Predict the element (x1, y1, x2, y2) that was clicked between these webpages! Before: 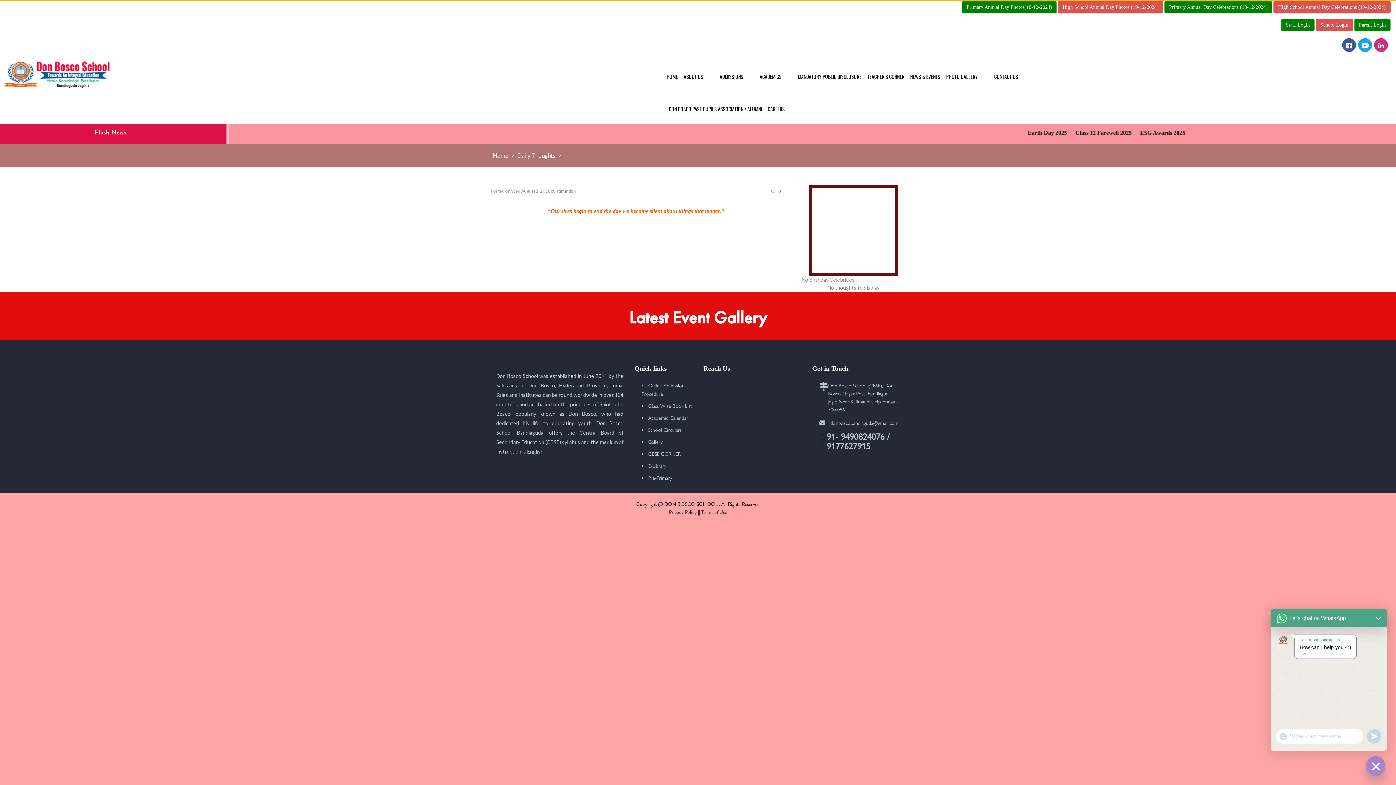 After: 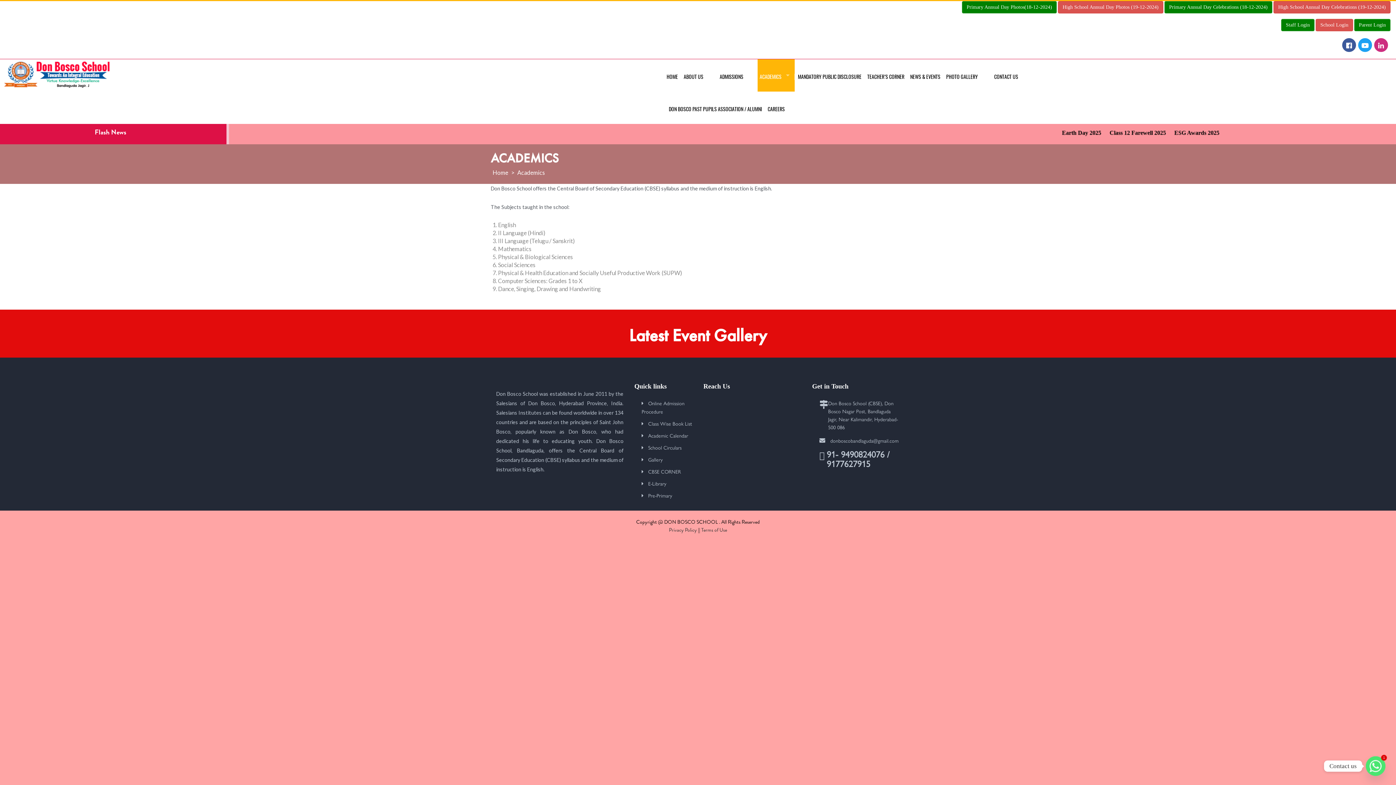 Action: label: ACADEMICS bbox: (757, 73, 794, 80)